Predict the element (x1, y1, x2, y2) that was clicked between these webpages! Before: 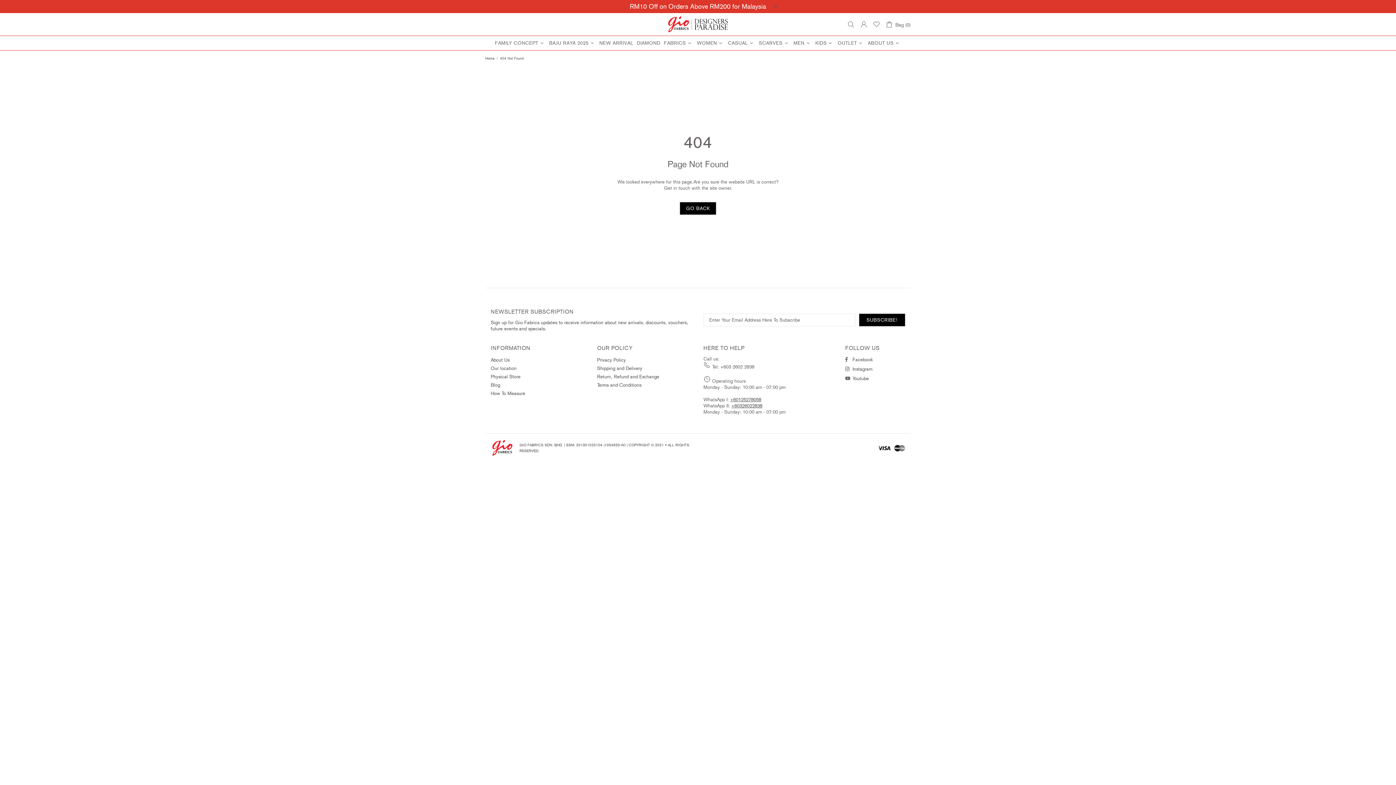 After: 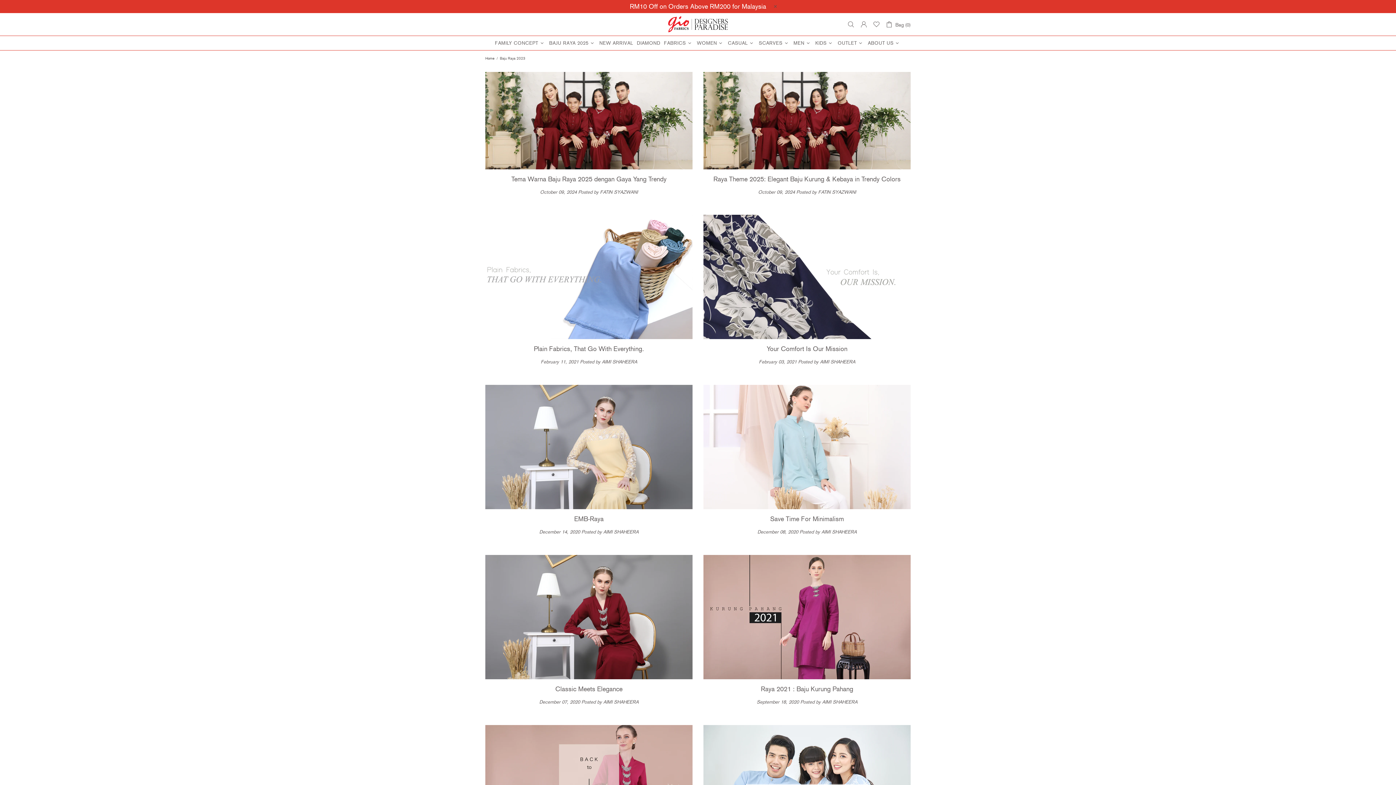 Action: bbox: (490, 368, 500, 376) label: Blog